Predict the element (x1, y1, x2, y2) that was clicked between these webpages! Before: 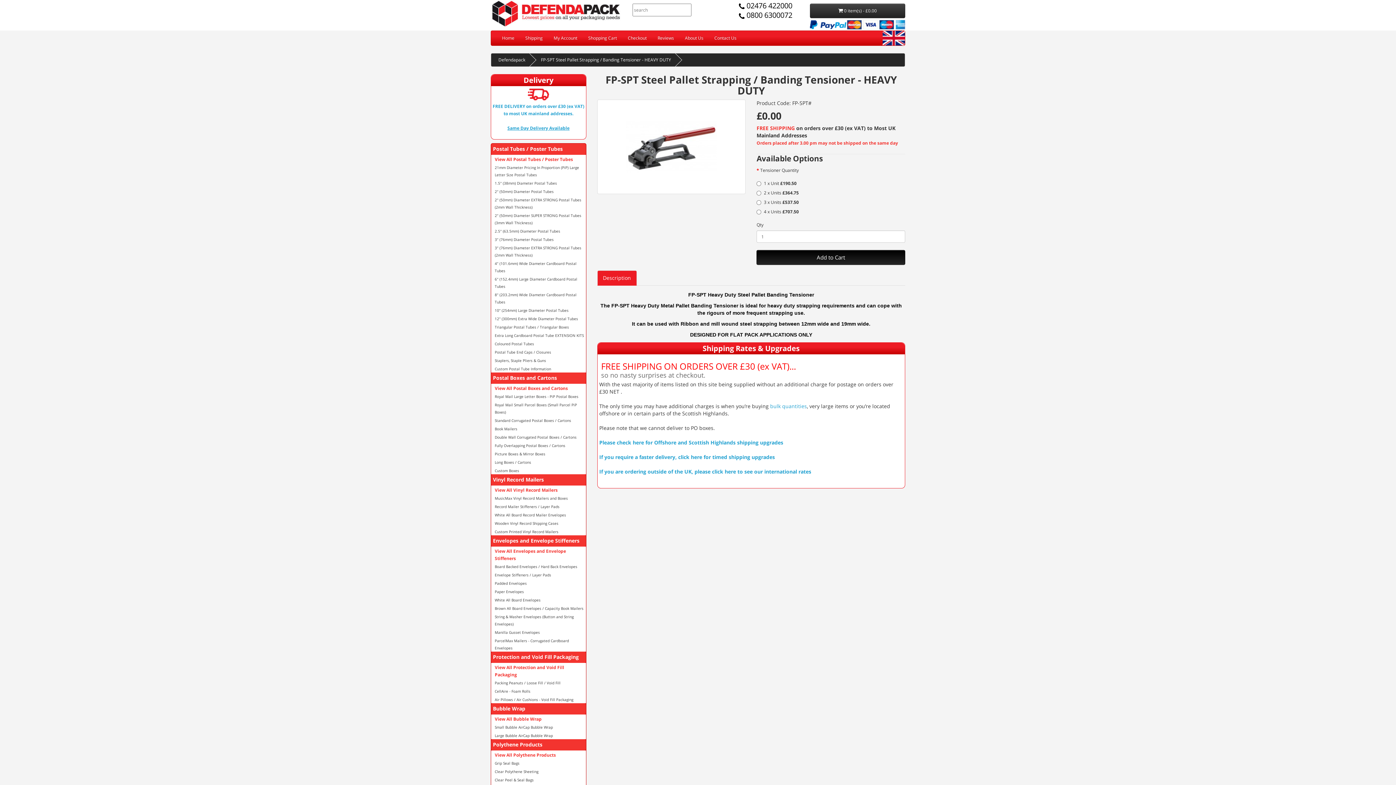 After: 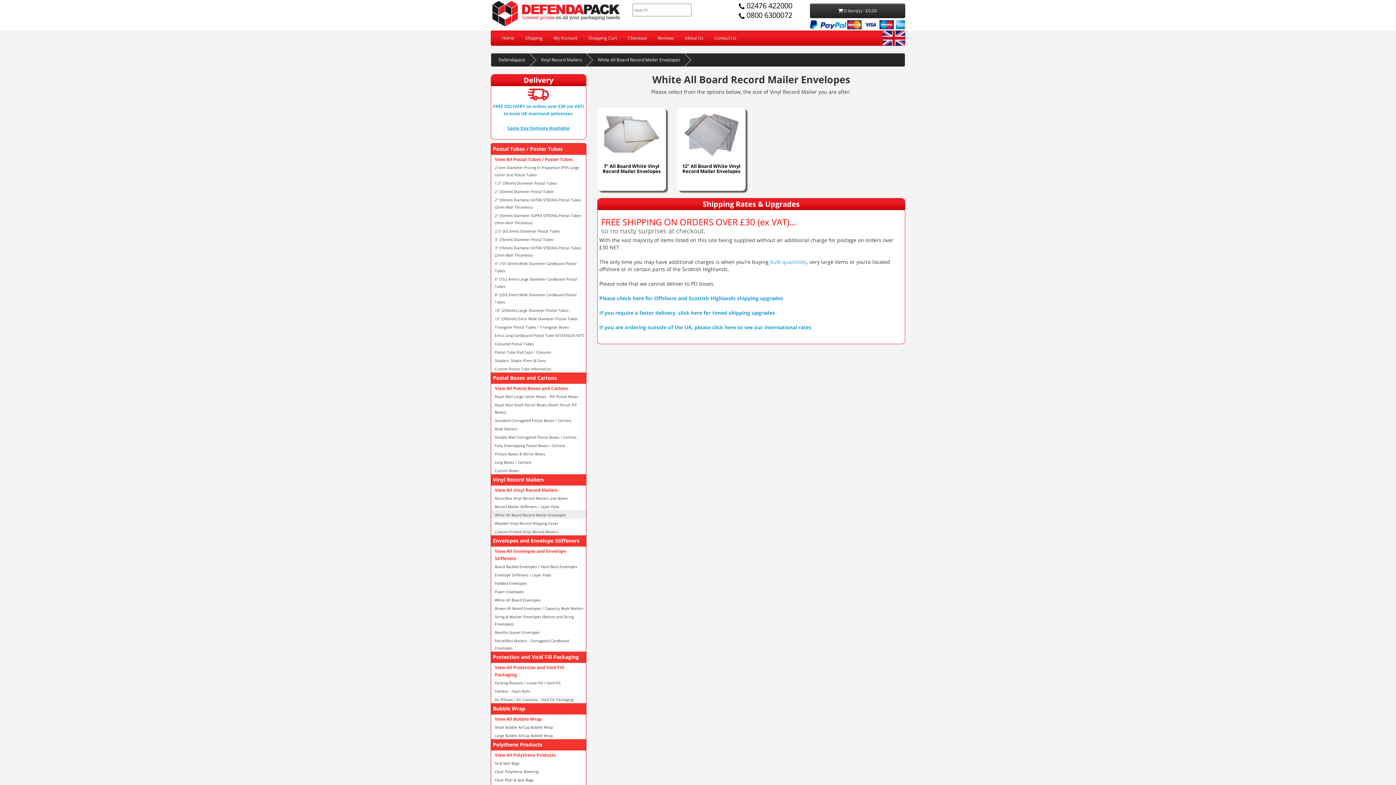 Action: bbox: (491, 510, 586, 518) label: White All Board Record Mailer Envelopes